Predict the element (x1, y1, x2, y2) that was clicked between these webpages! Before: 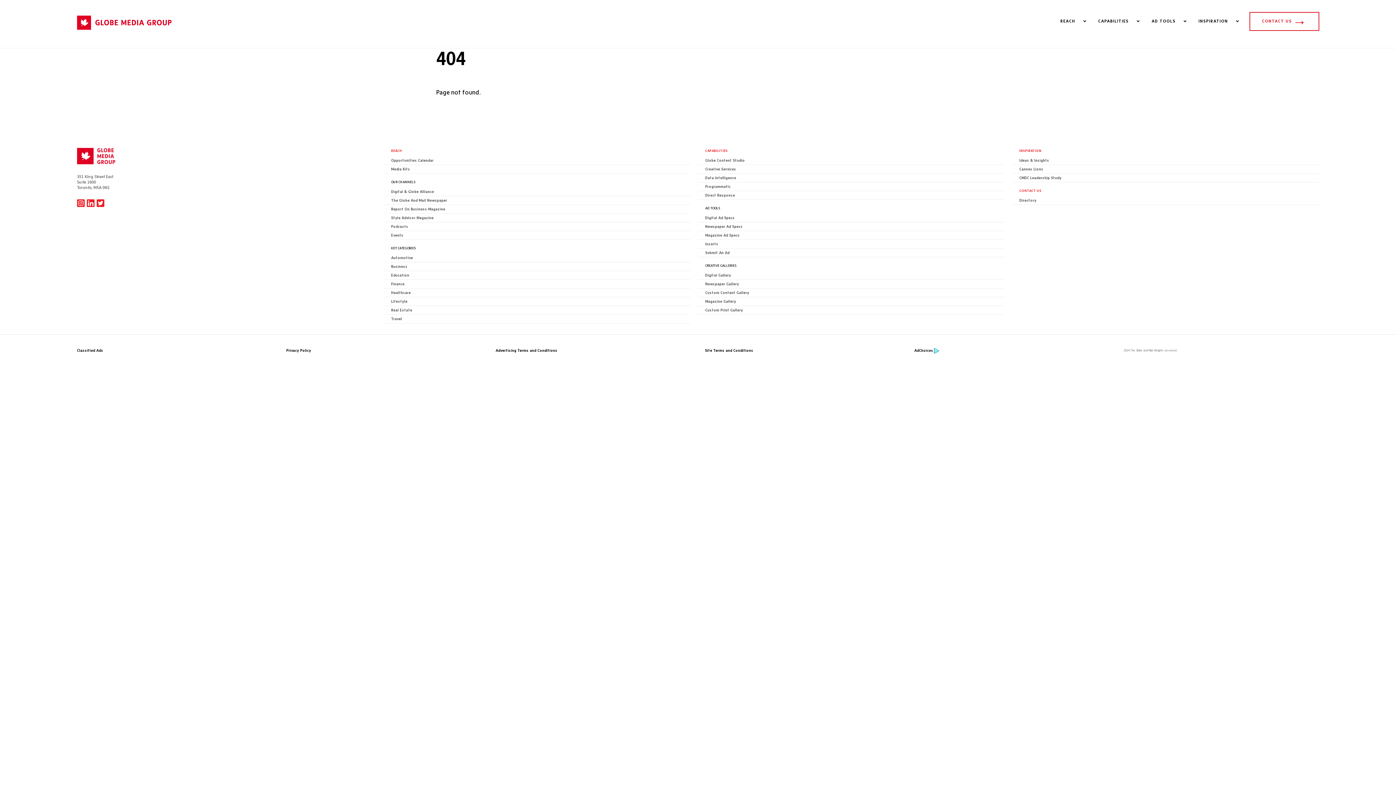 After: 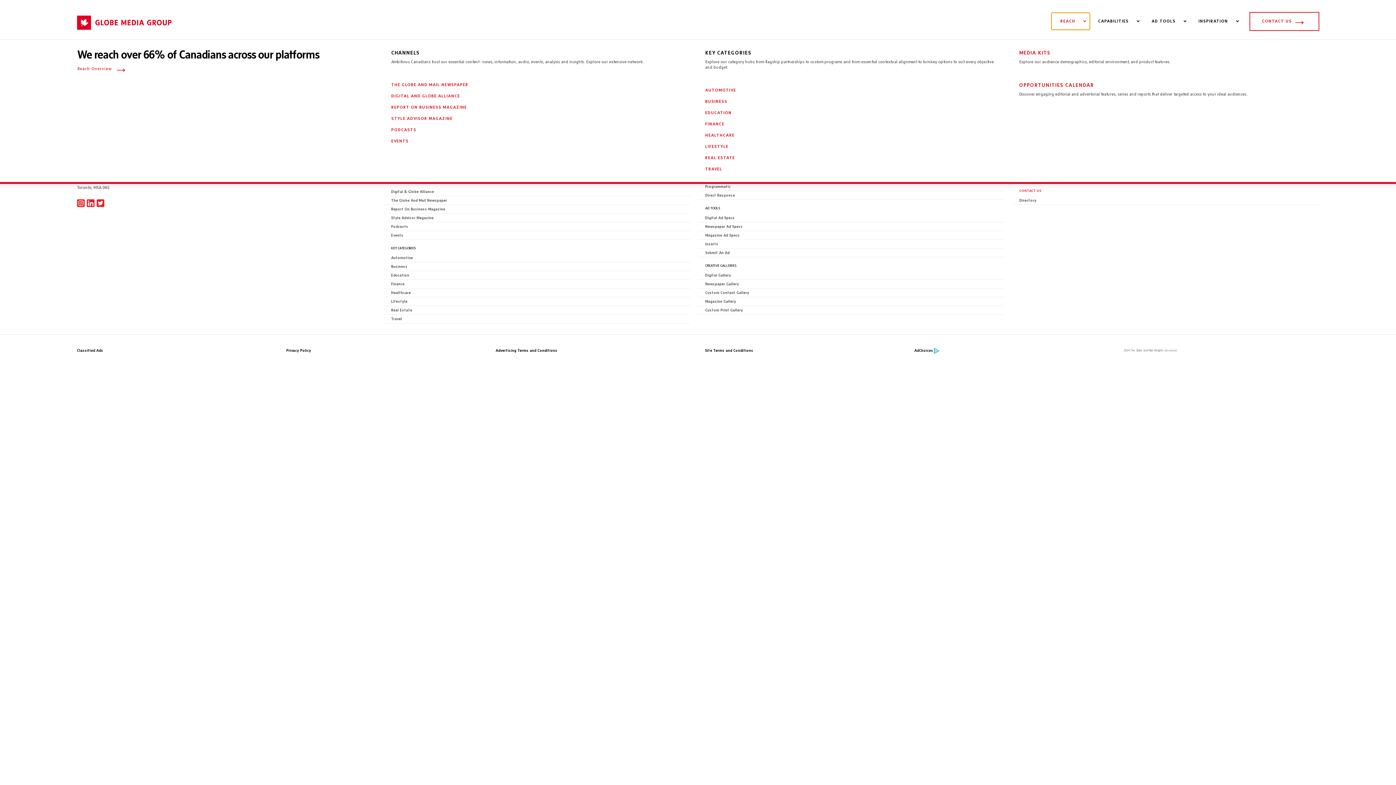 Action: bbox: (1052, 13, 1089, 29) label: REACH